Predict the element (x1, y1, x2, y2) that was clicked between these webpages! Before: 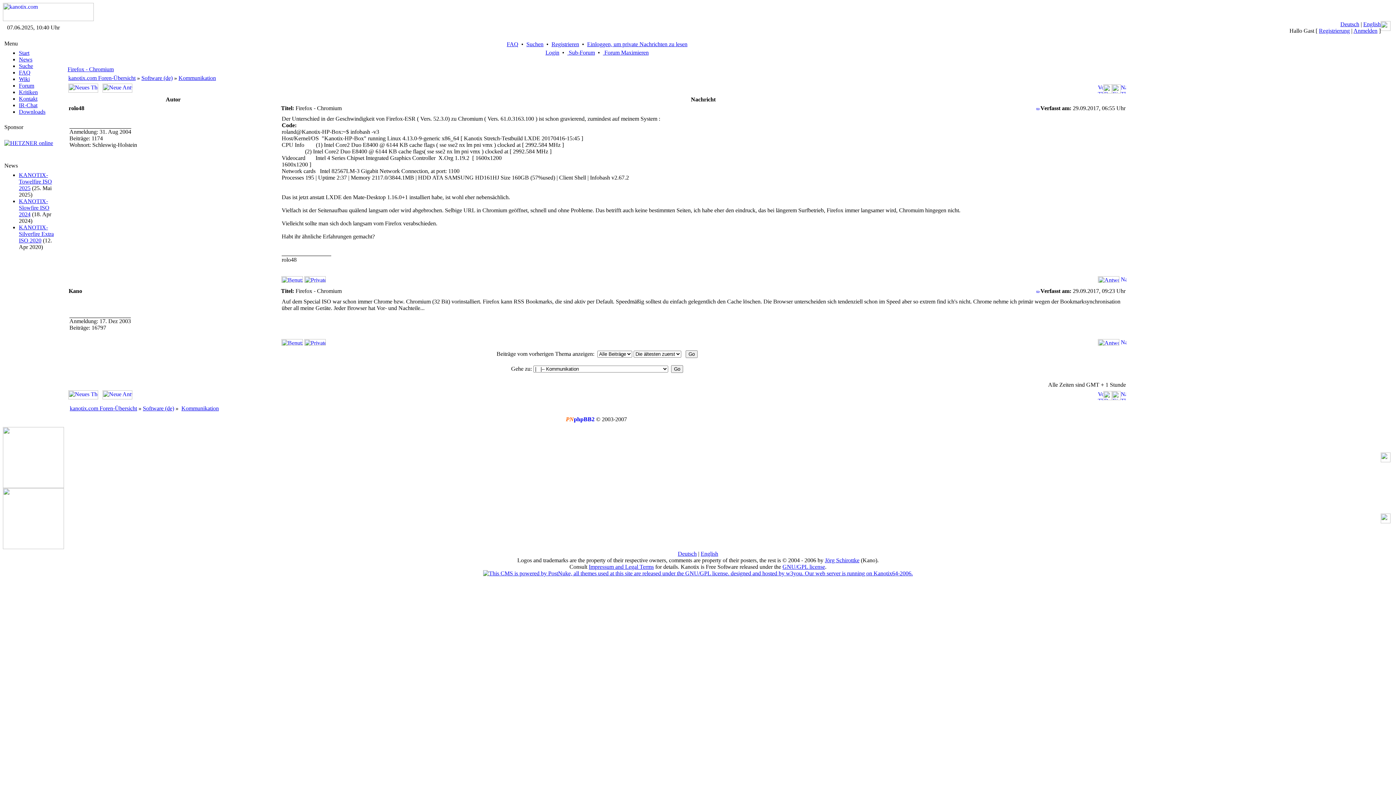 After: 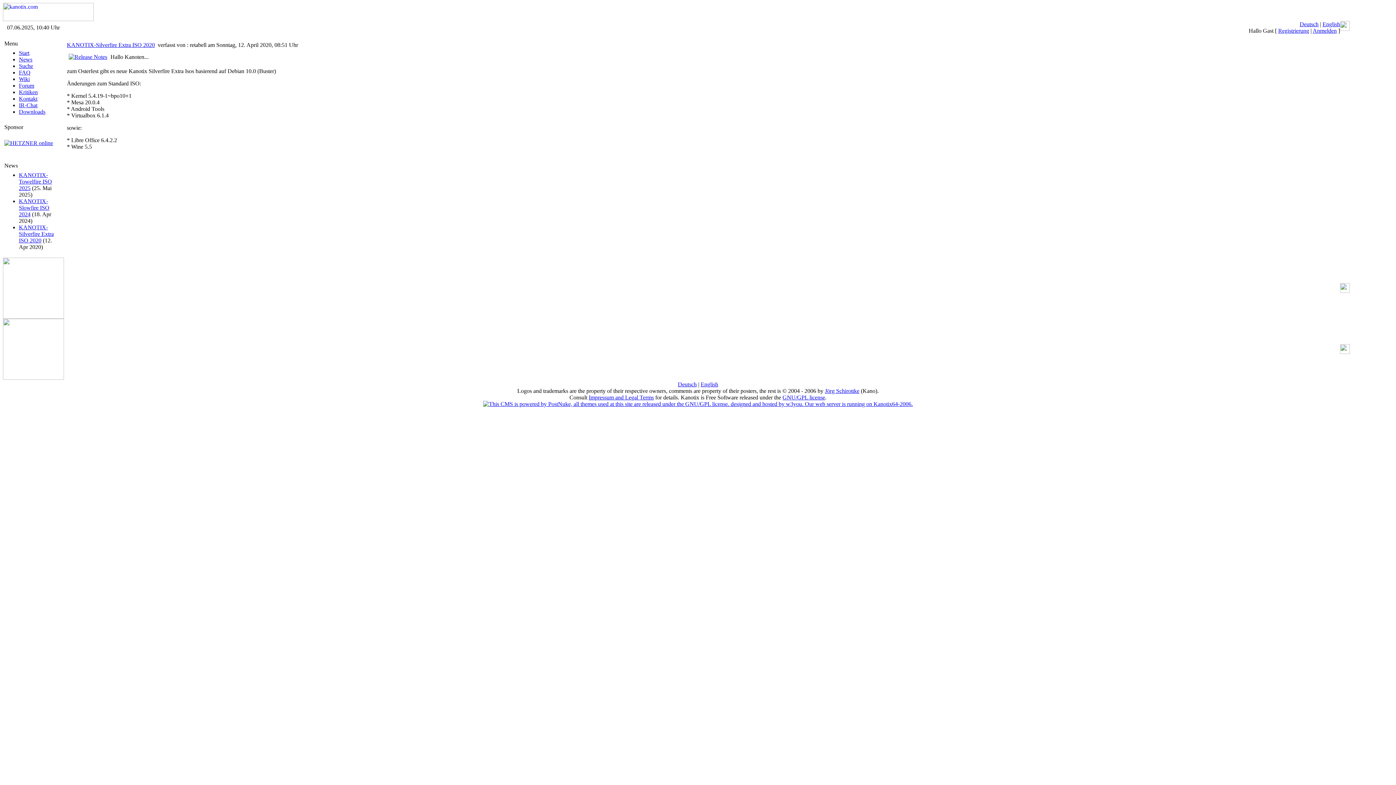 Action: label: KANOTIX-Silverfire Extra ISO 2020 bbox: (18, 224, 53, 243)